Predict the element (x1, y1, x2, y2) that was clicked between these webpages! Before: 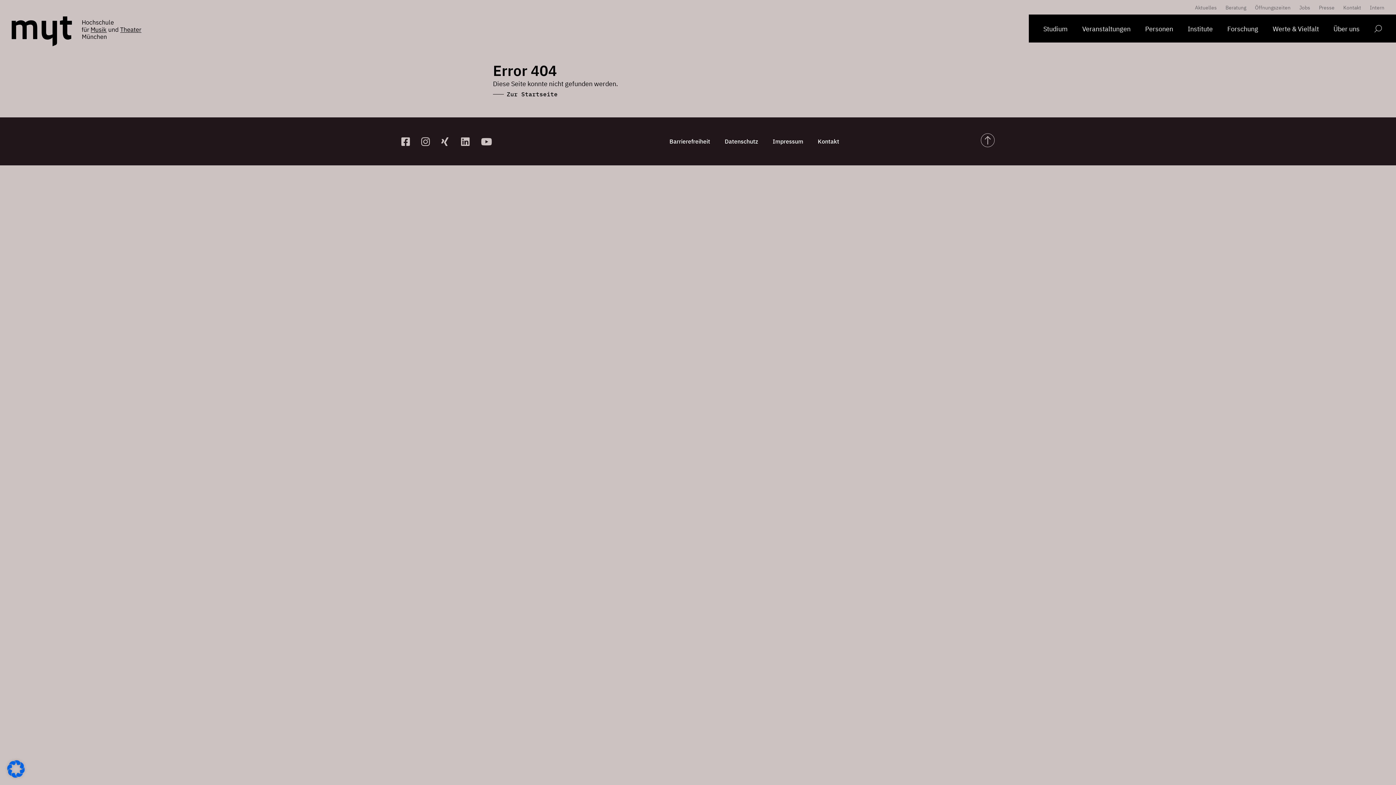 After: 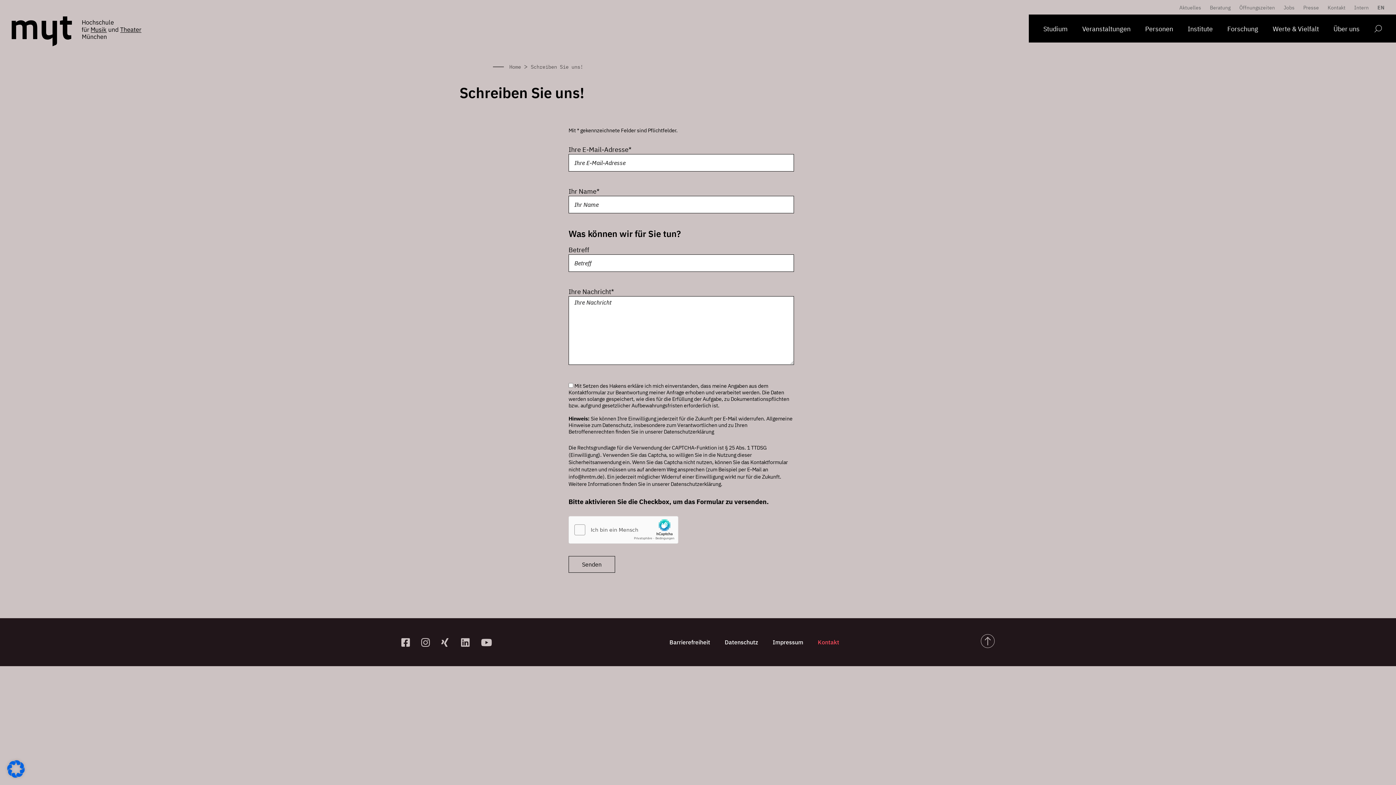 Action: label: Kontakt bbox: (1343, 4, 1361, 10)